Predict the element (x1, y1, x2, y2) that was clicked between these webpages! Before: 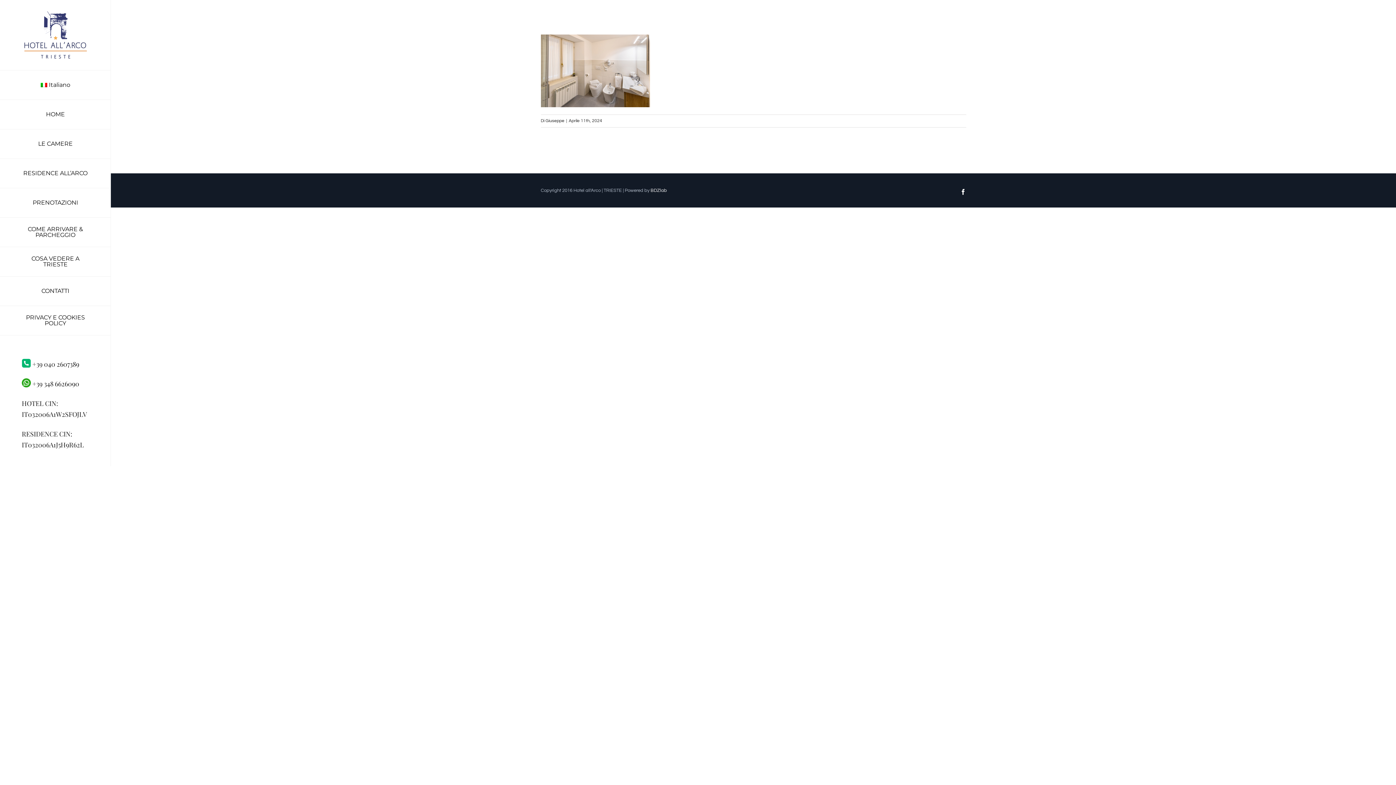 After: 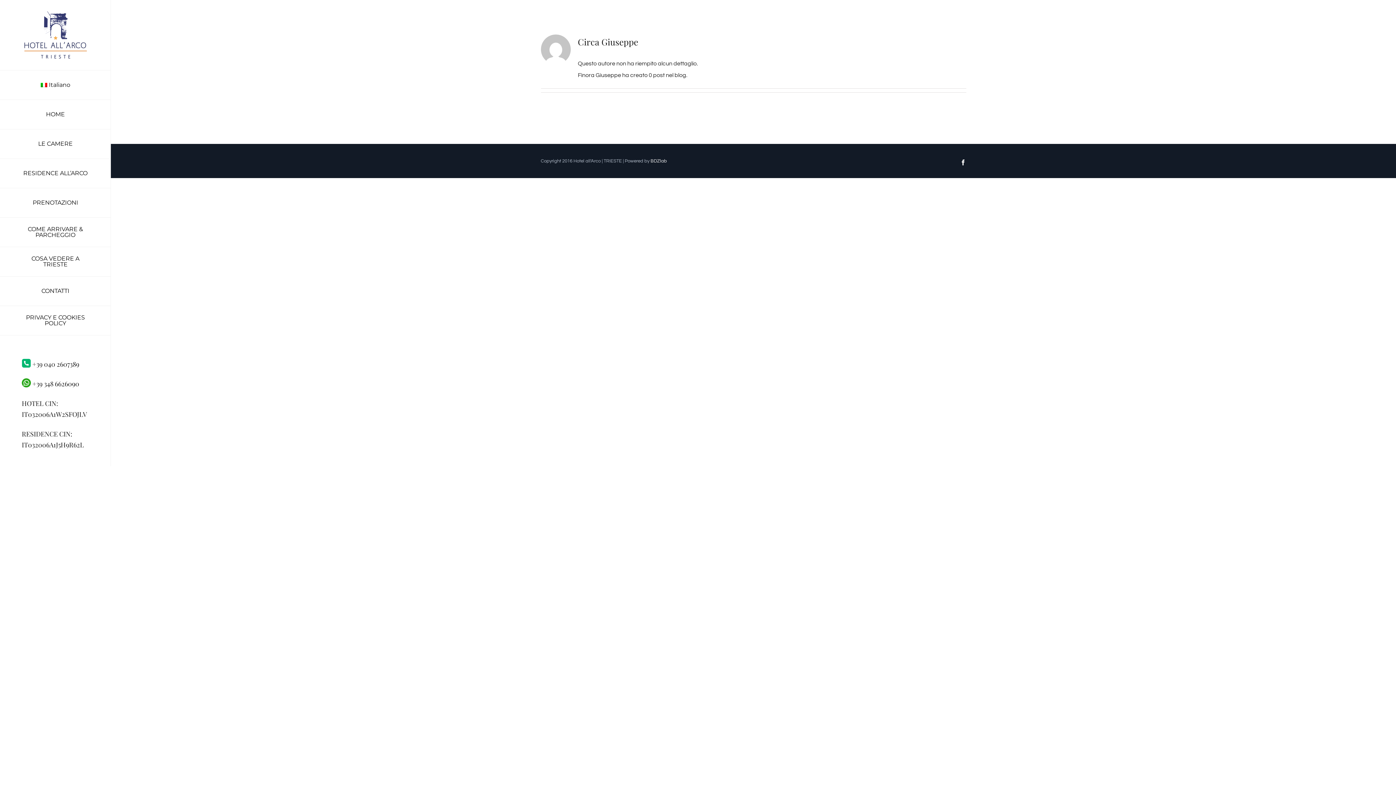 Action: label: Giuseppe bbox: (545, 118, 564, 123)